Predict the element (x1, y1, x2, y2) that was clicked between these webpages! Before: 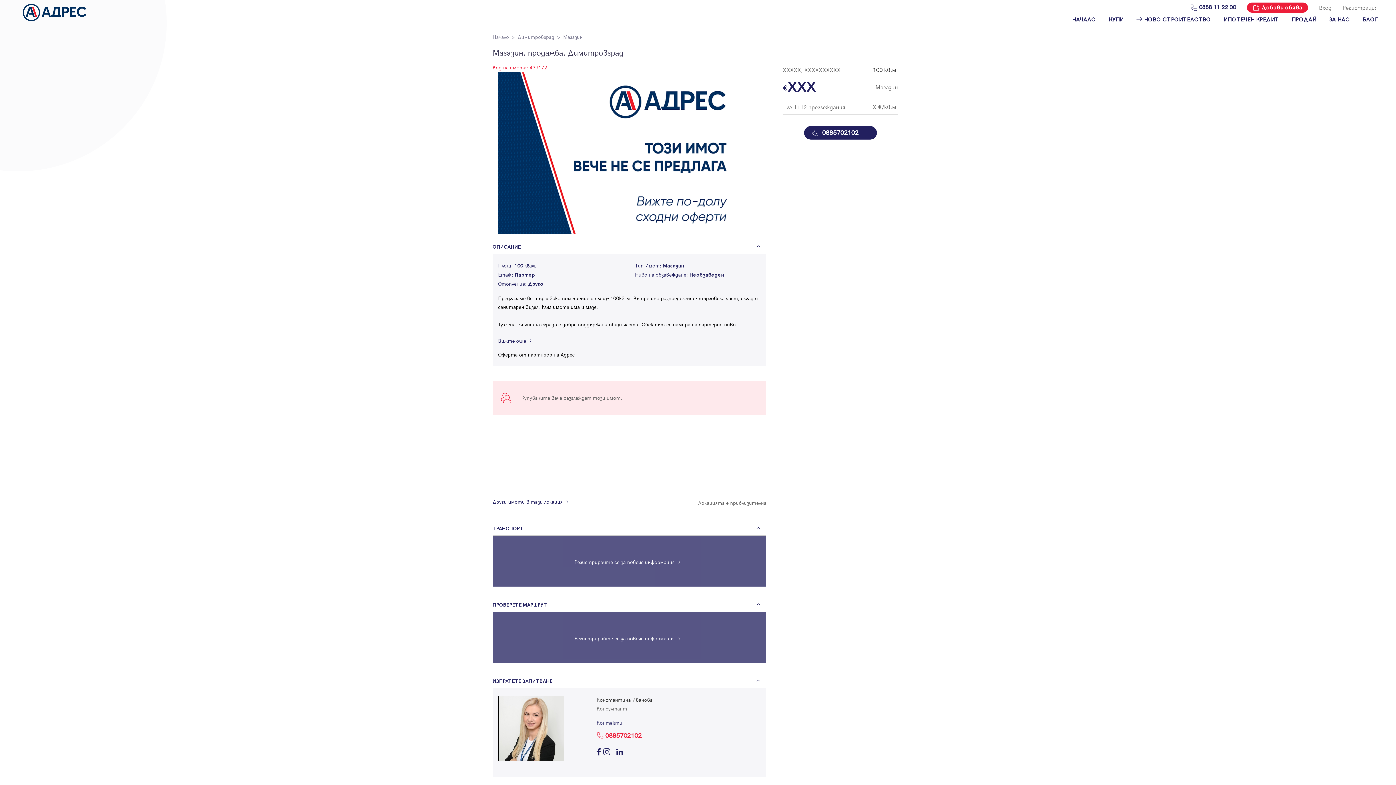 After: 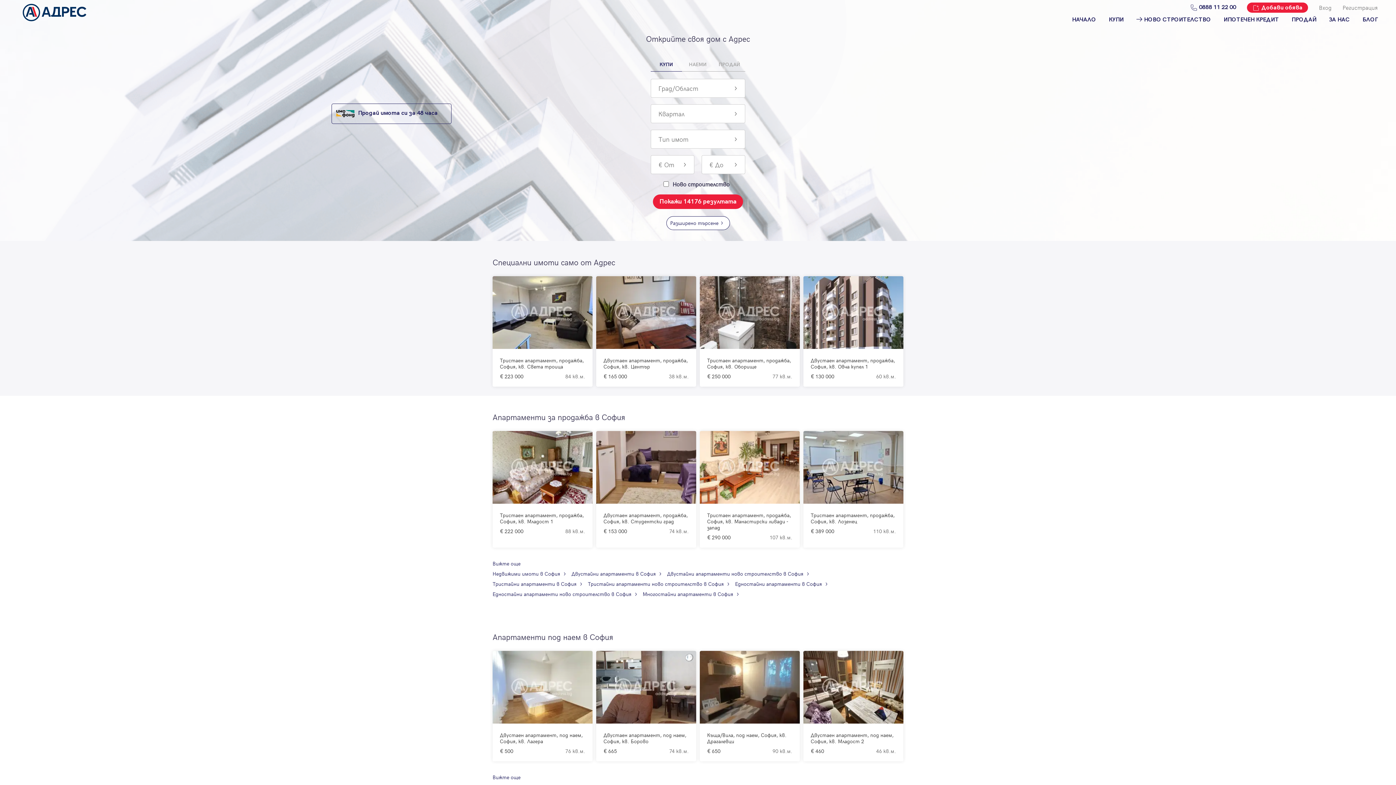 Action: label: НАЧАЛО bbox: (1072, 16, 1096, 22)